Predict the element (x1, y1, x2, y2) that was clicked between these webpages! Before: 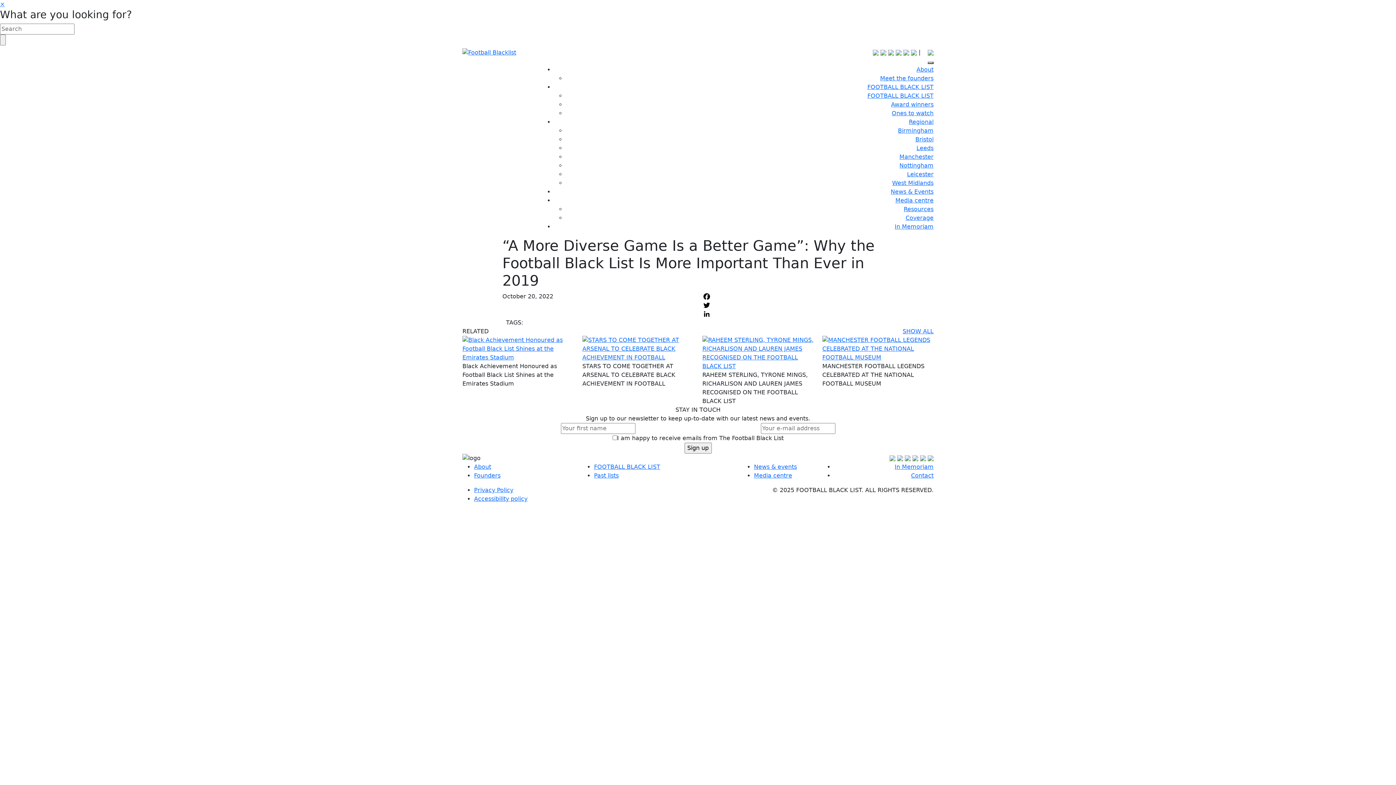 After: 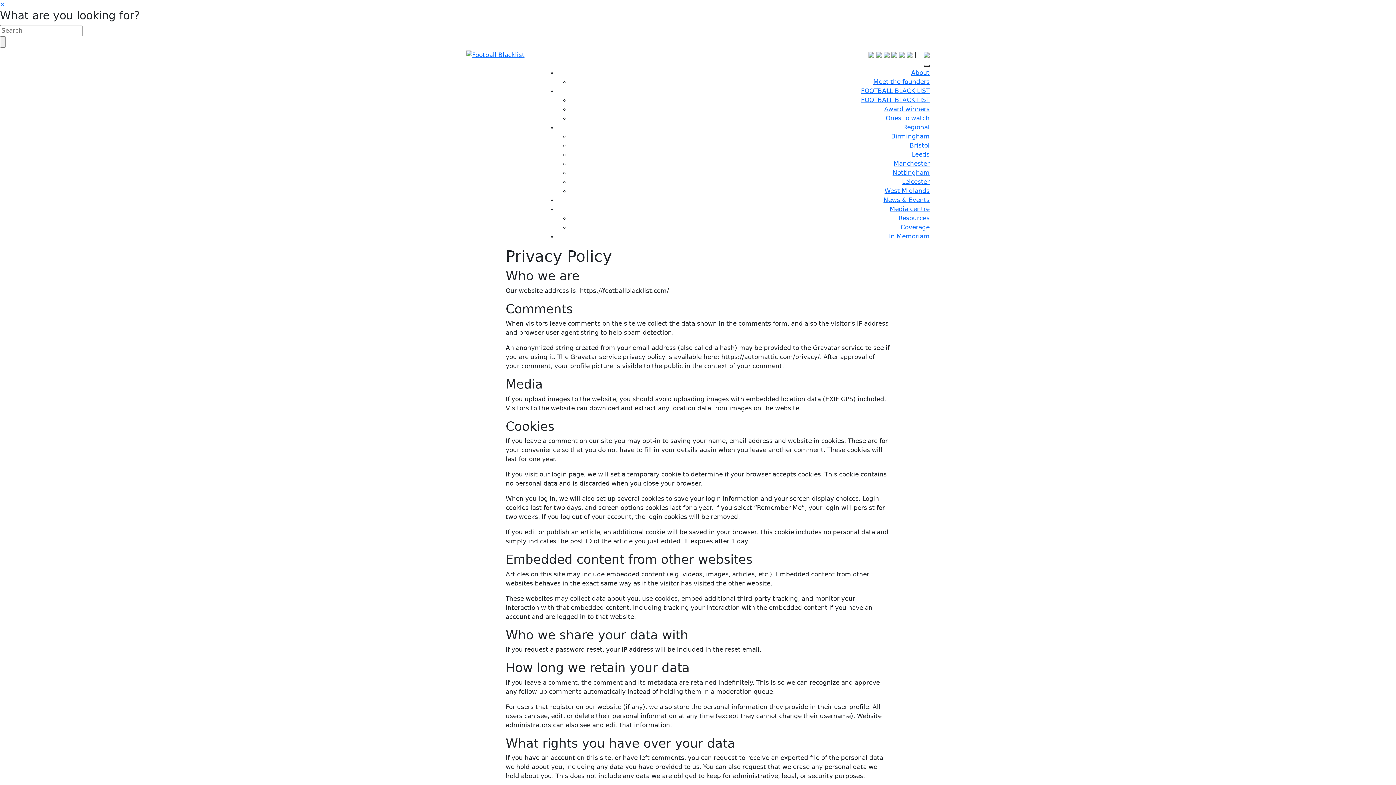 Action: bbox: (474, 486, 513, 493) label: Privacy Policy